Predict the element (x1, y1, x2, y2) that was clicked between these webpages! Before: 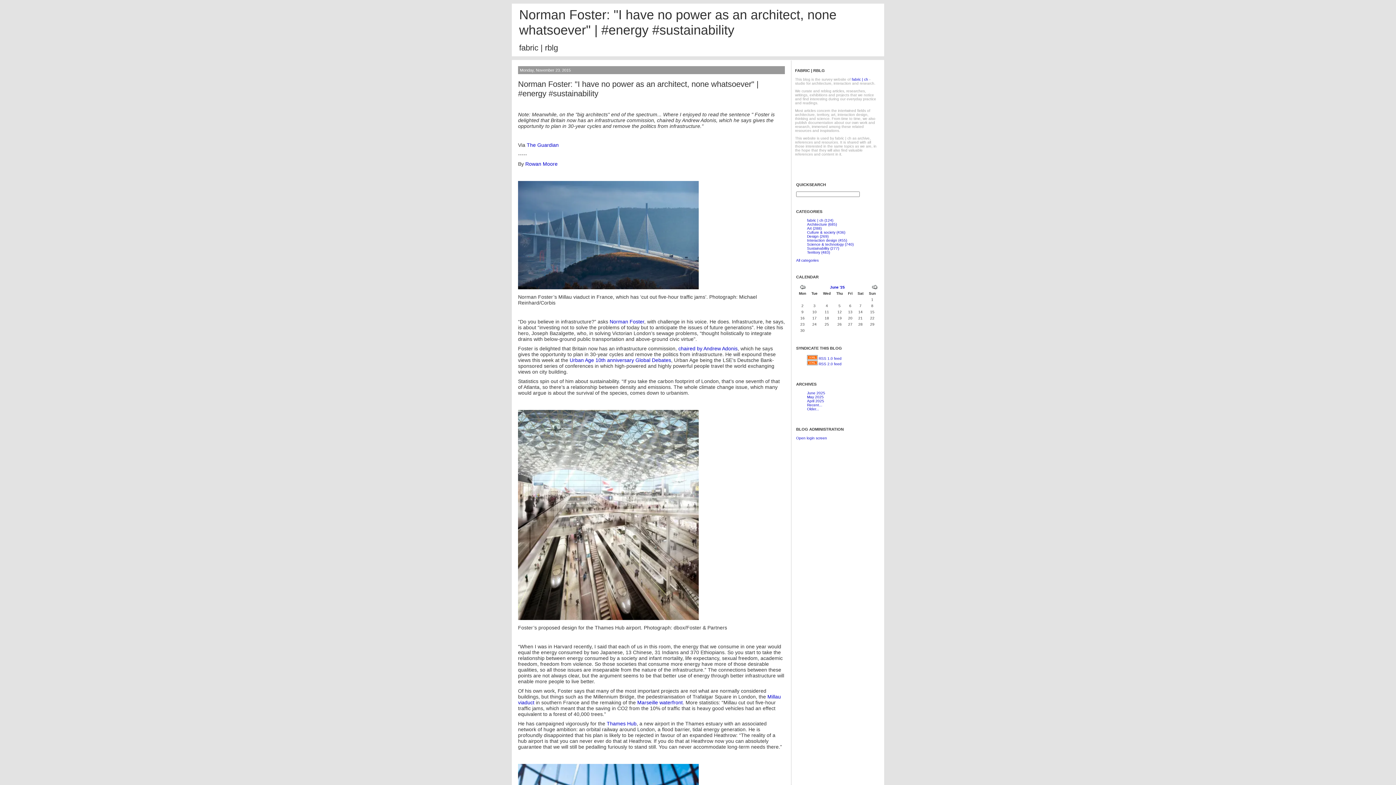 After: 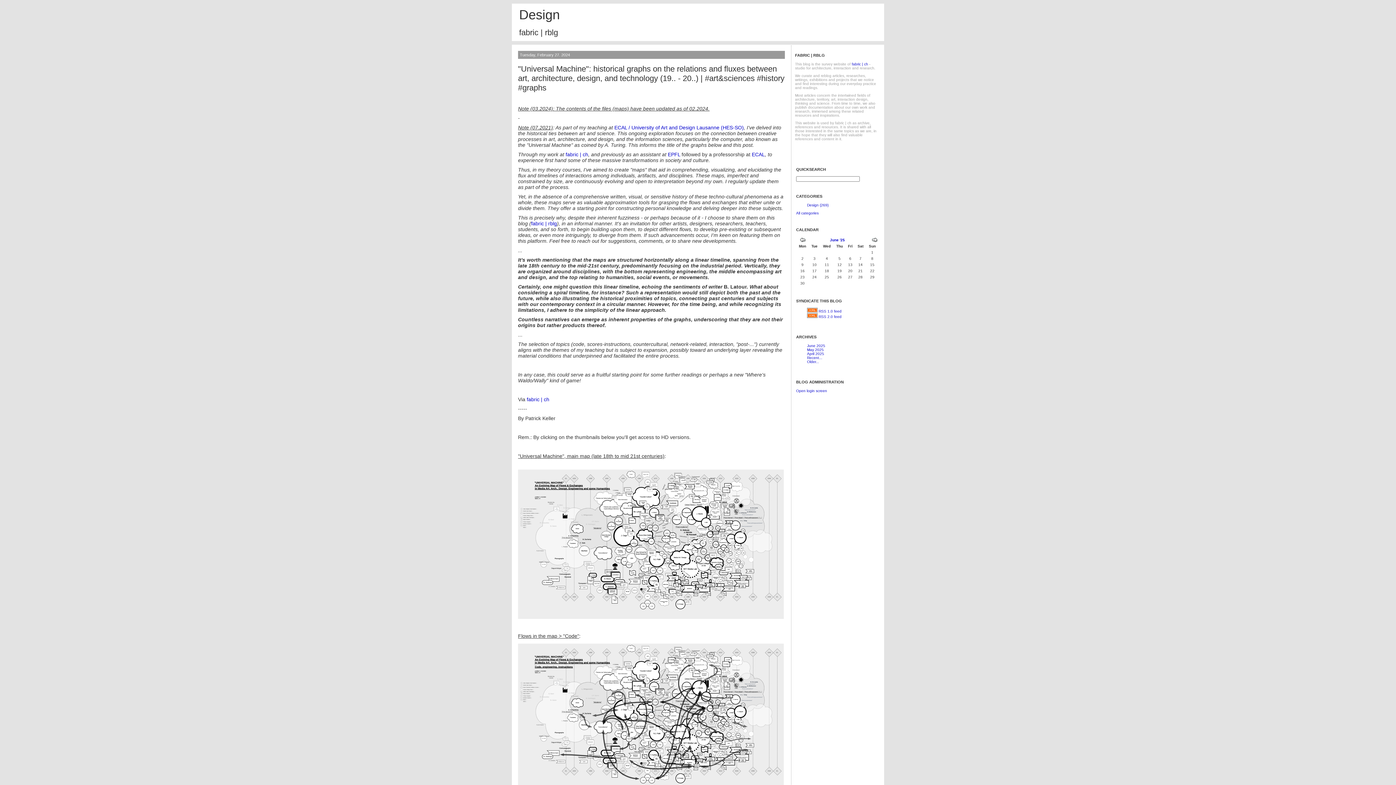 Action: label: Design (269) bbox: (807, 234, 828, 238)